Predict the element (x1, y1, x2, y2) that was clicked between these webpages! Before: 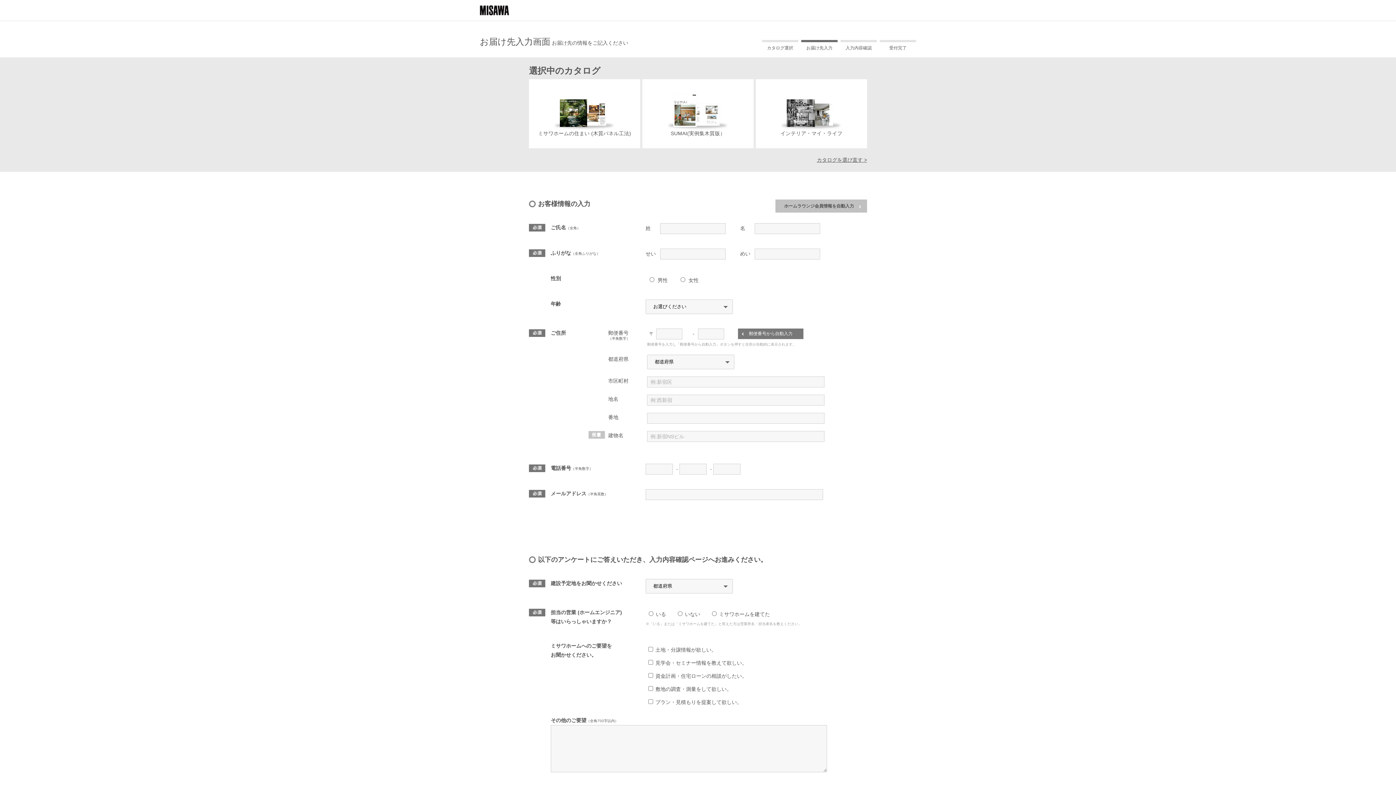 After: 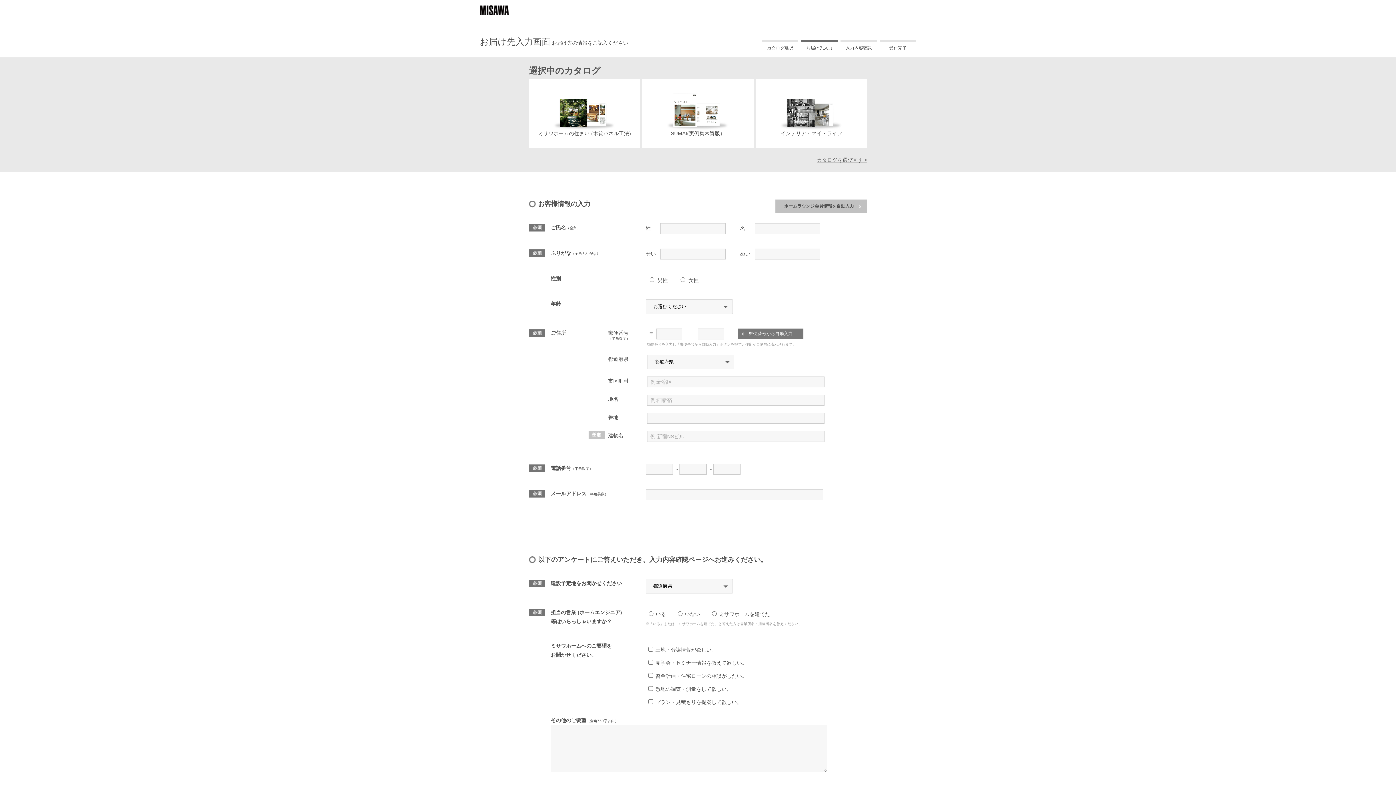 Action: bbox: (775, 199, 867, 212) label: ホームラウンジ会員情報を自動入力